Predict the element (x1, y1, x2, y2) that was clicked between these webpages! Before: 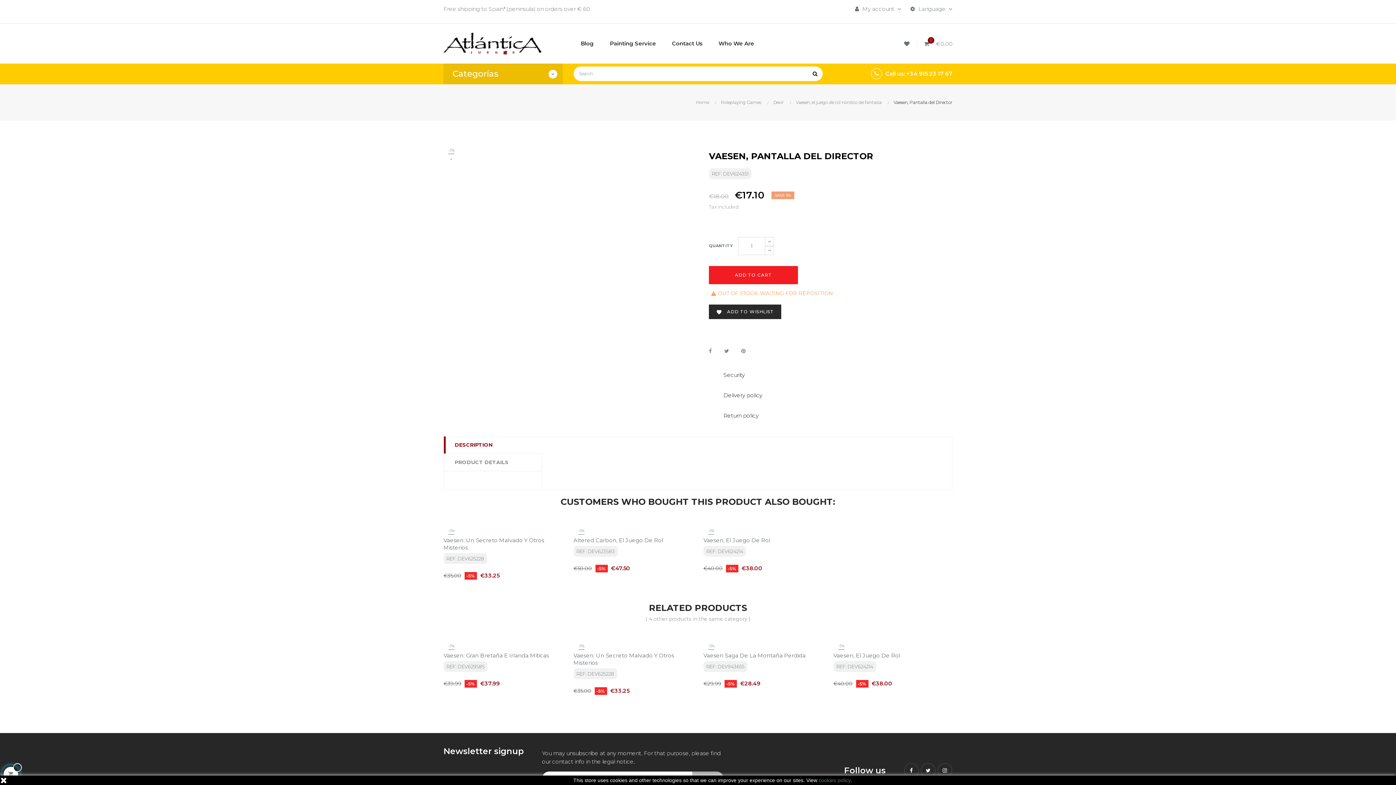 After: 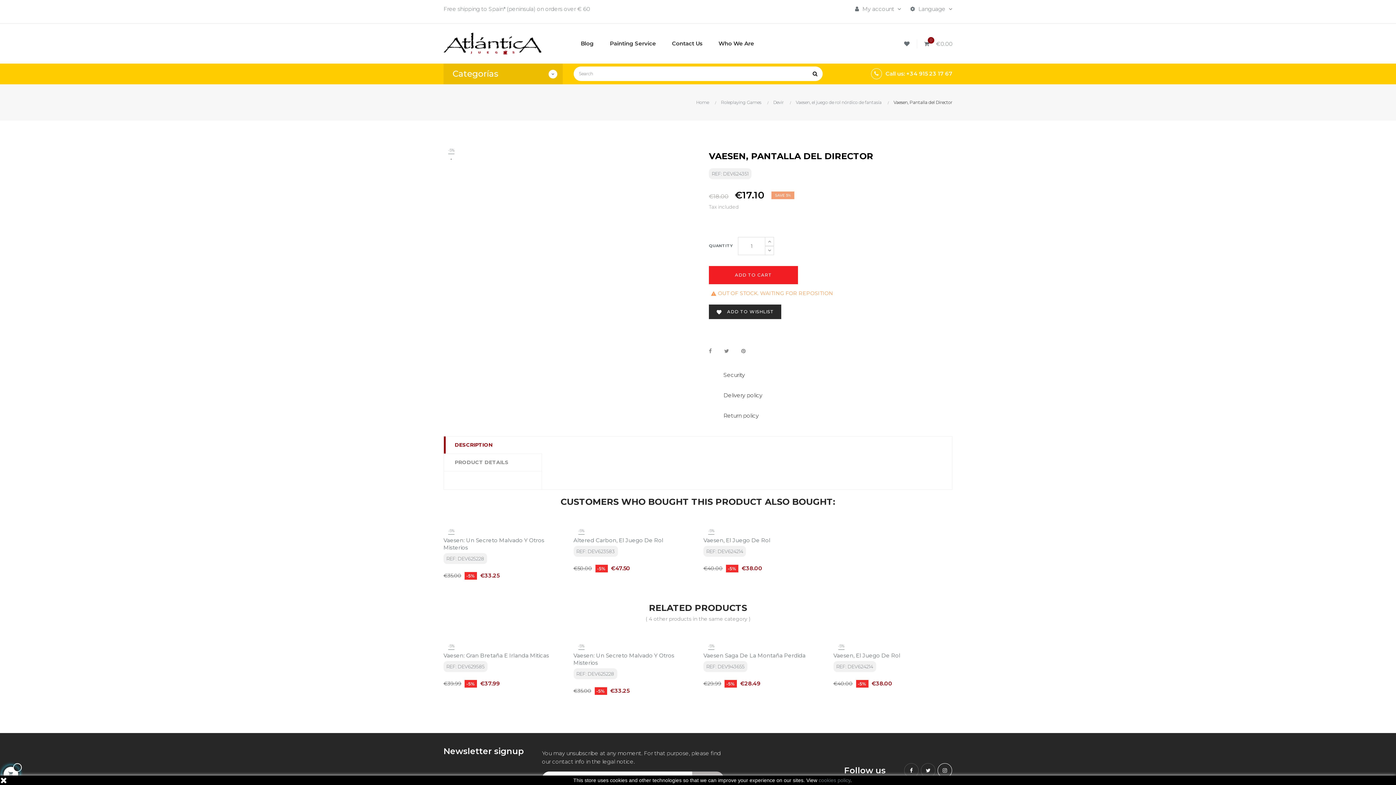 Action: bbox: (938, 764, 952, 777) label: Instagram